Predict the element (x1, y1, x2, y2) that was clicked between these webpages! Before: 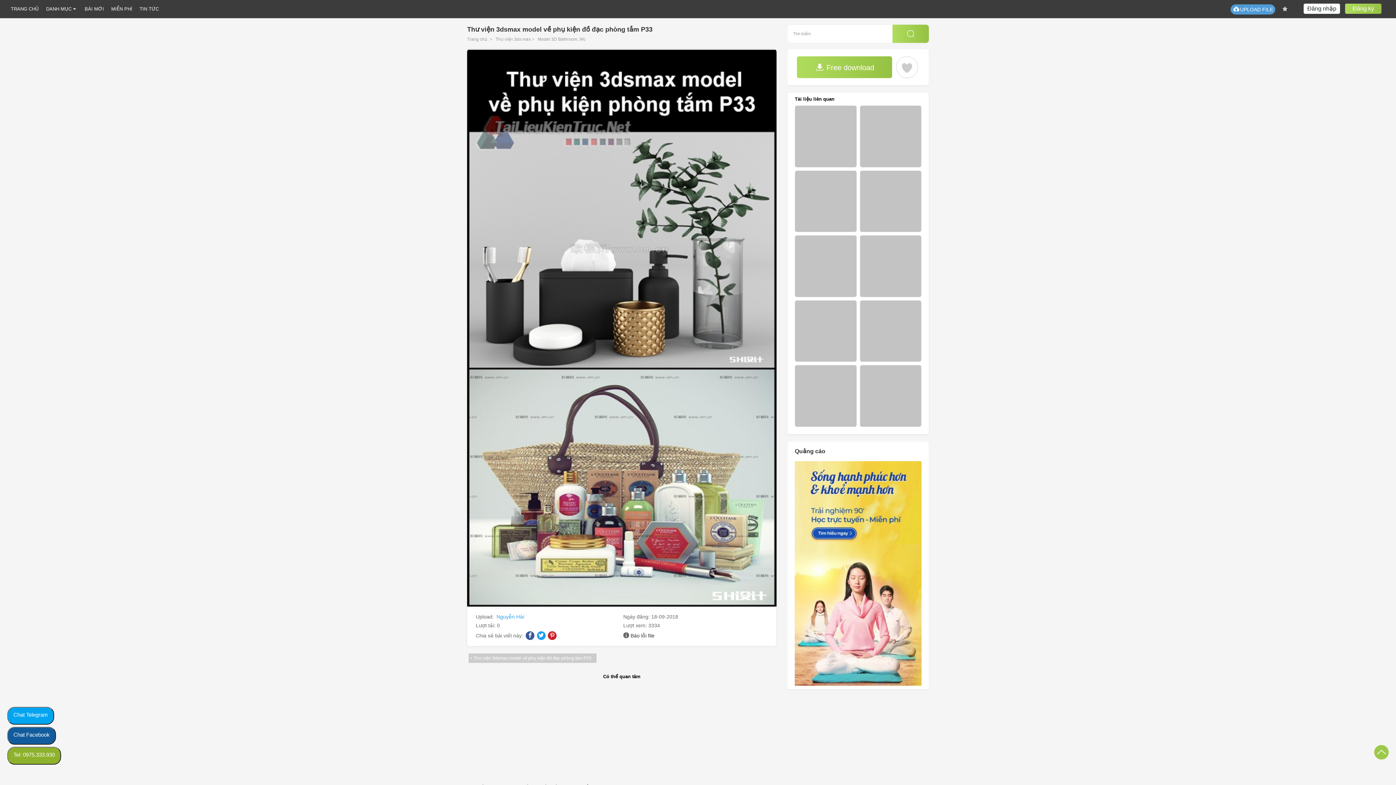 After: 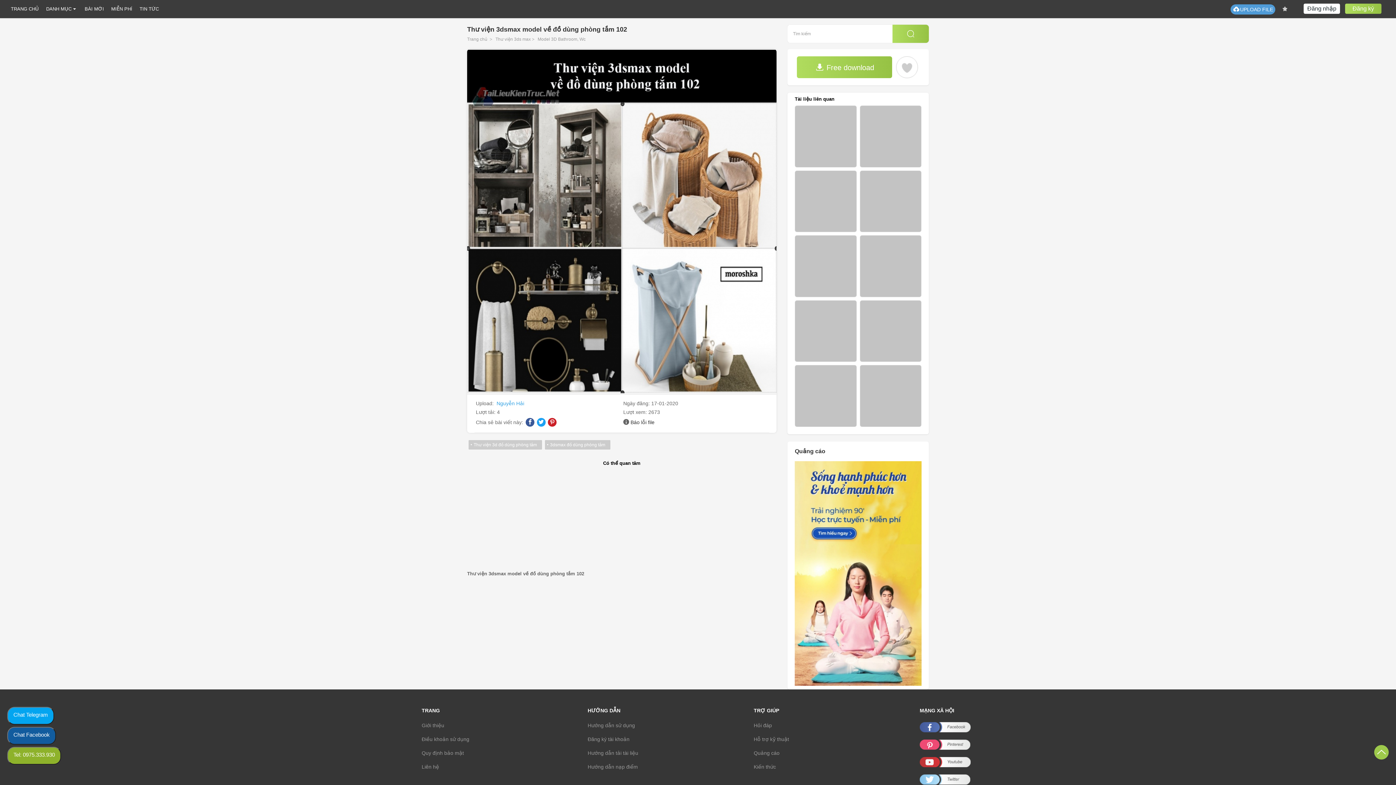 Action: bbox: (859, 235, 921, 297)